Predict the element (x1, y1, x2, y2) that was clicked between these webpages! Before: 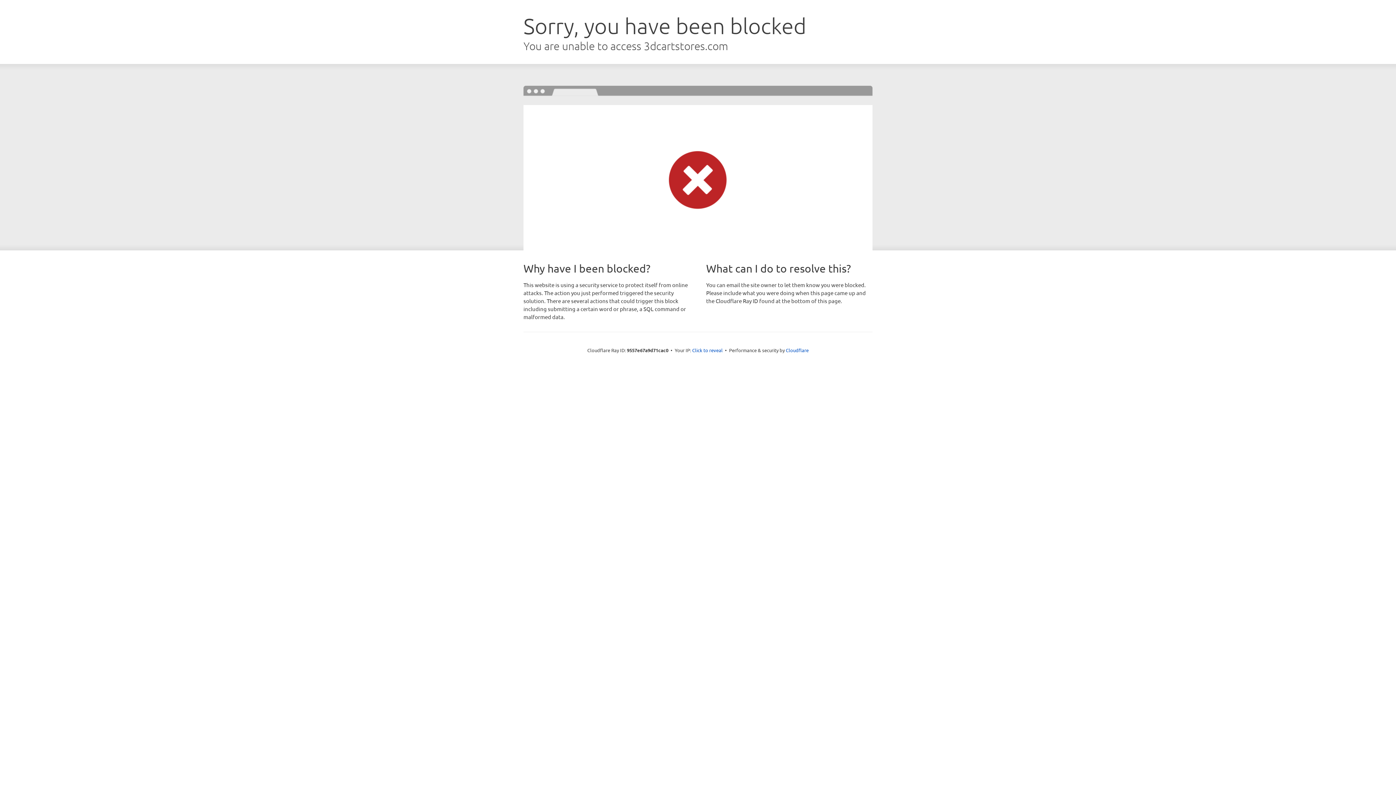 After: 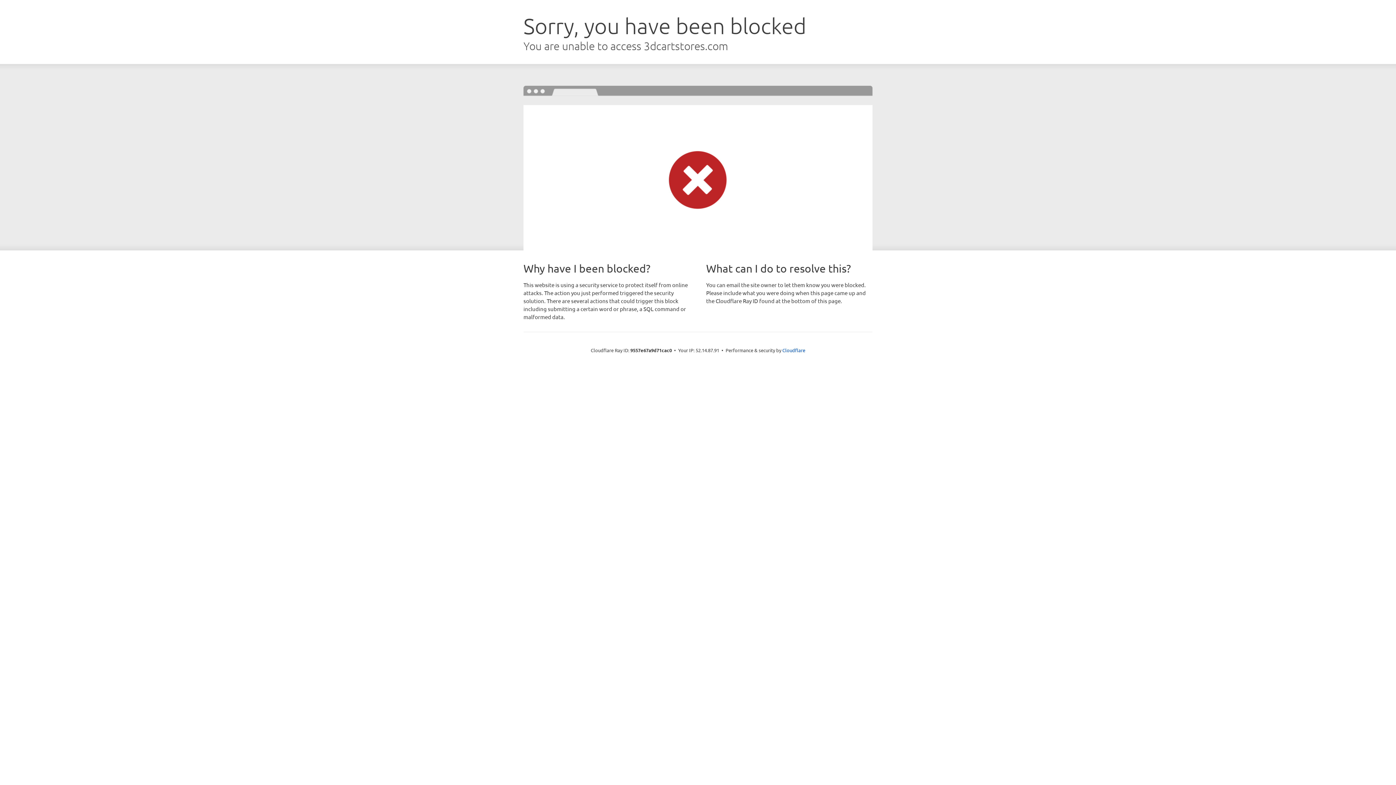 Action: label: Click to reveal bbox: (692, 346, 722, 353)